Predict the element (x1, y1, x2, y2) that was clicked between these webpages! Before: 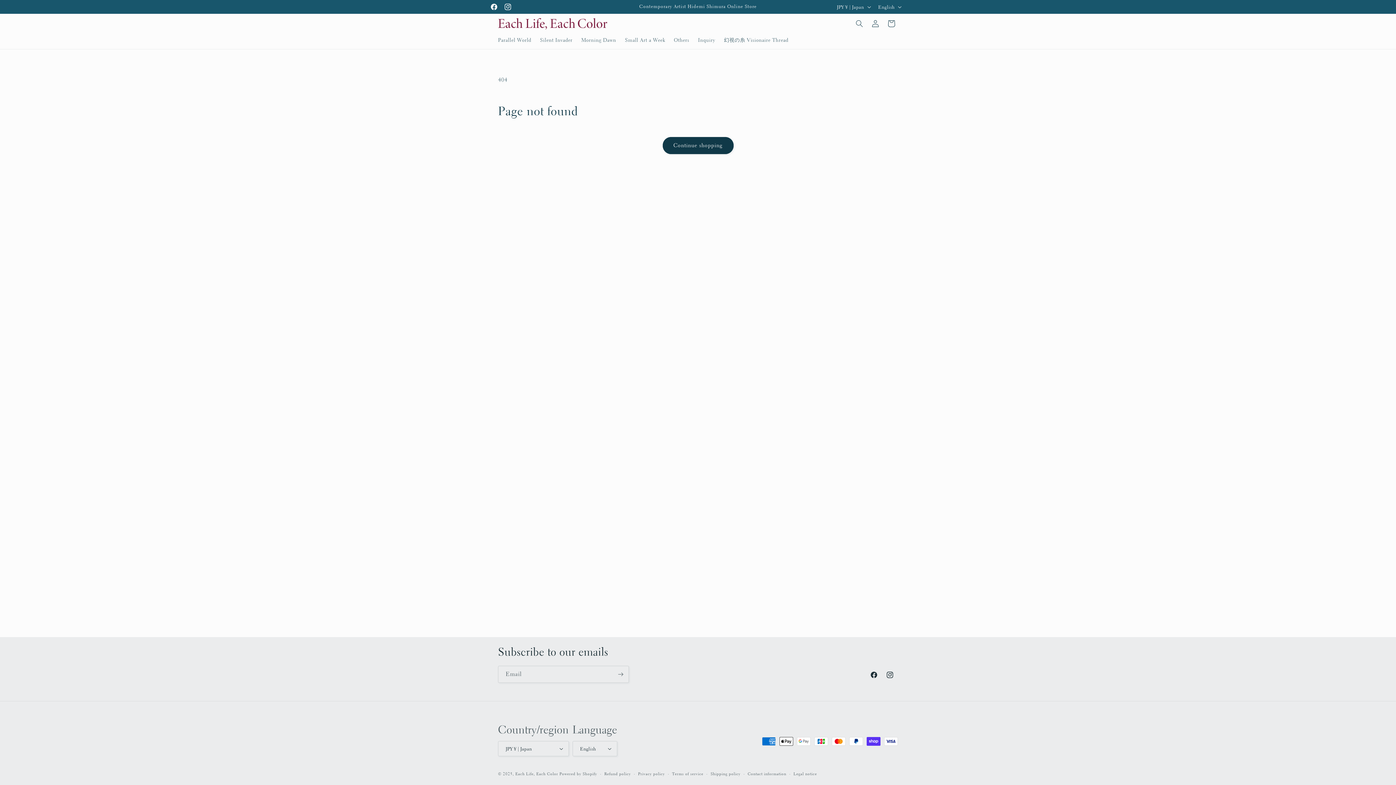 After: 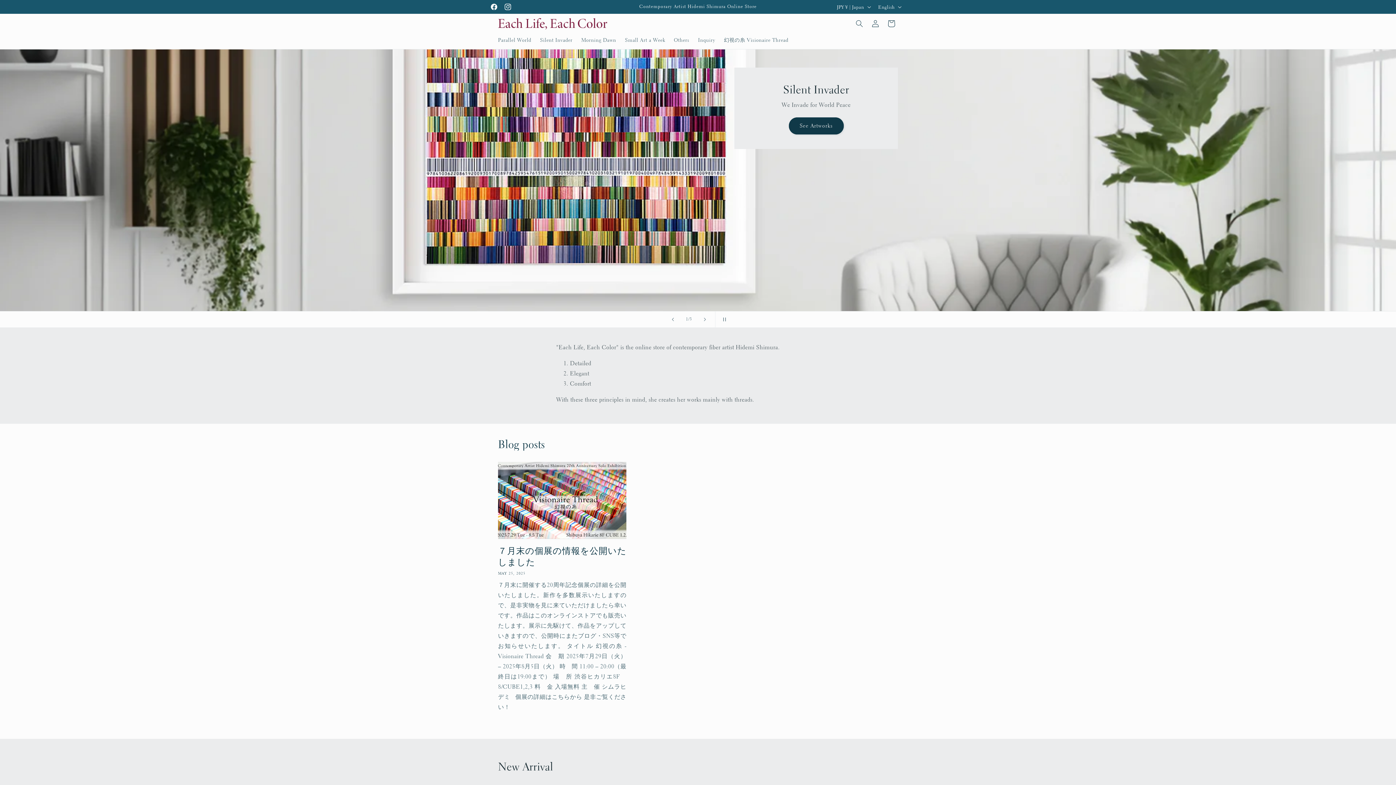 Action: label: Each Life, Each Color bbox: (515, 771, 558, 777)